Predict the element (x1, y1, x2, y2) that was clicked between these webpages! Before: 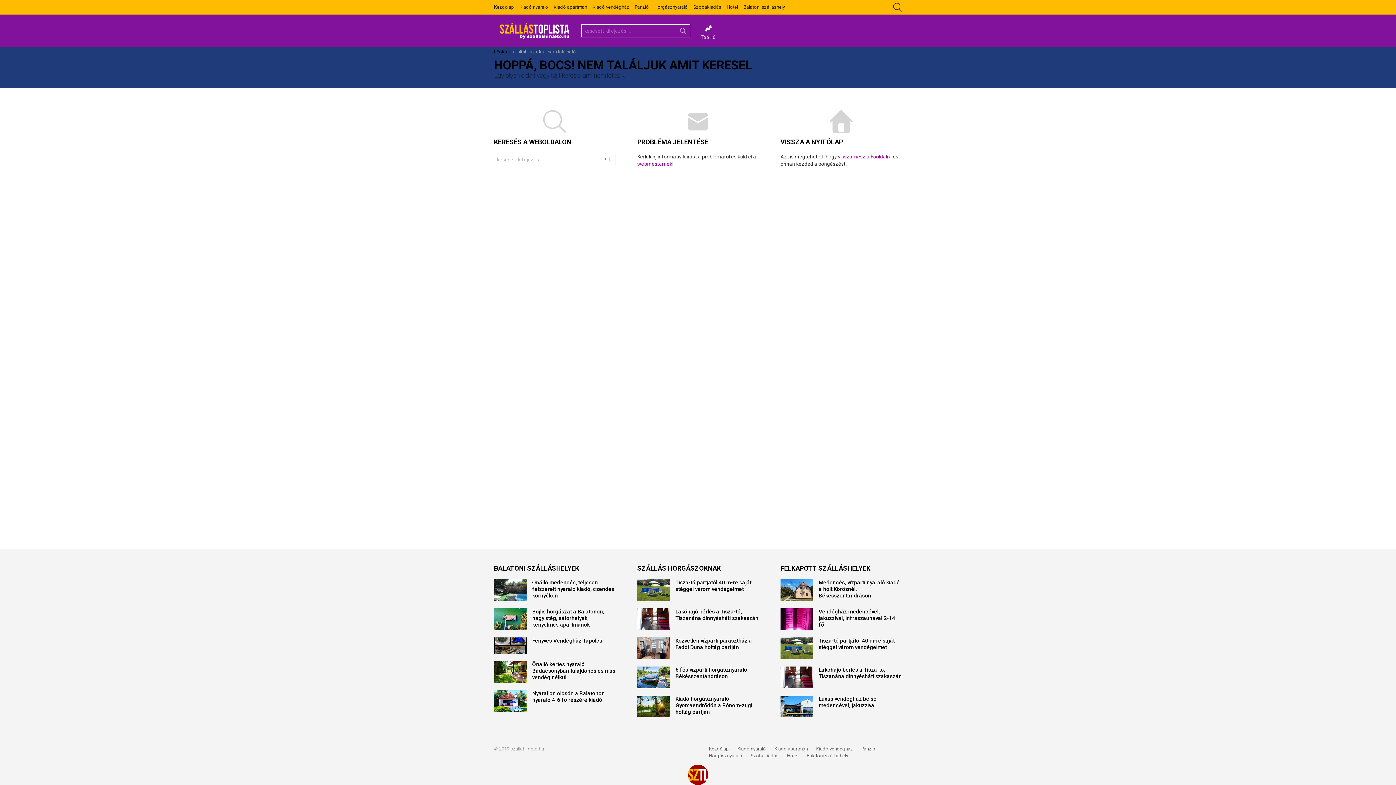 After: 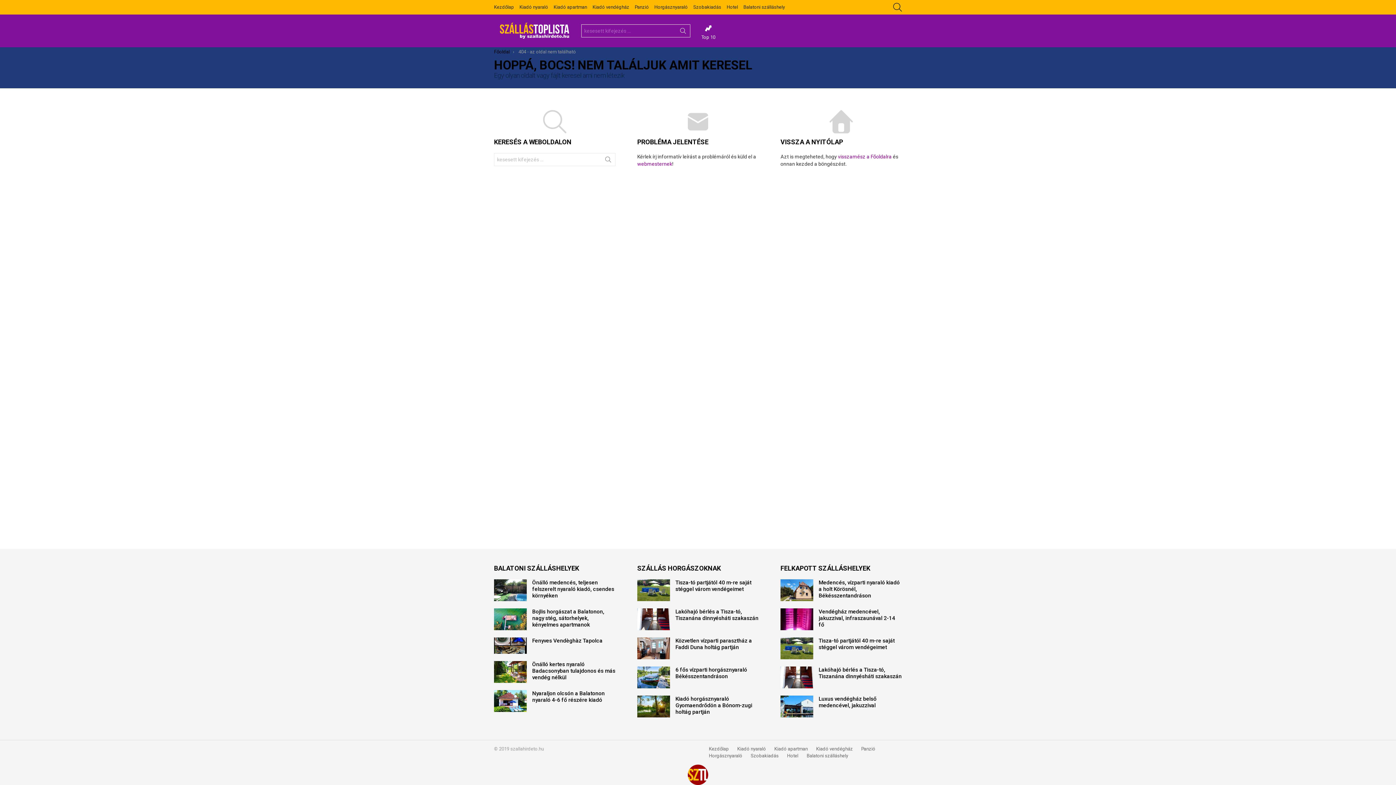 Action: bbox: (675, 24, 690, 40) label: KERESÉS